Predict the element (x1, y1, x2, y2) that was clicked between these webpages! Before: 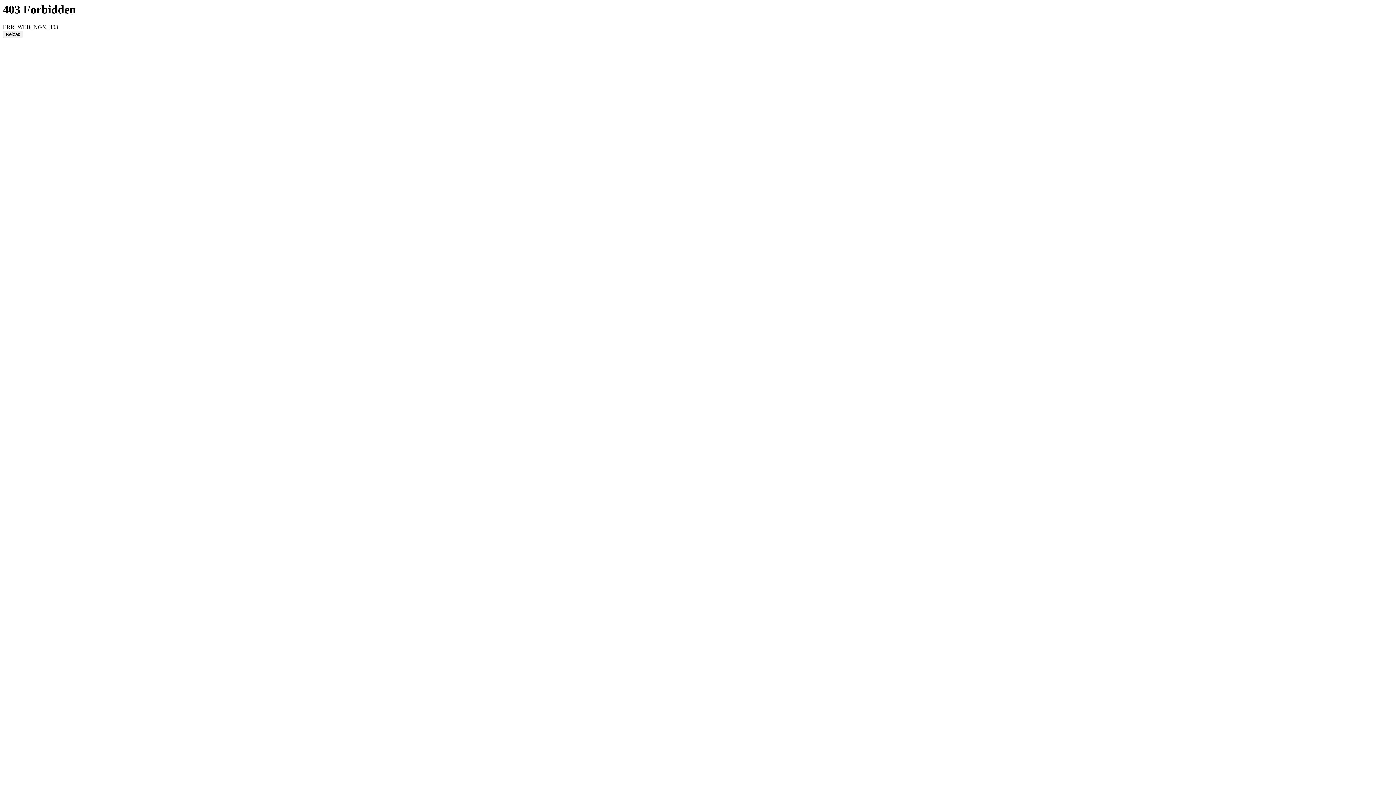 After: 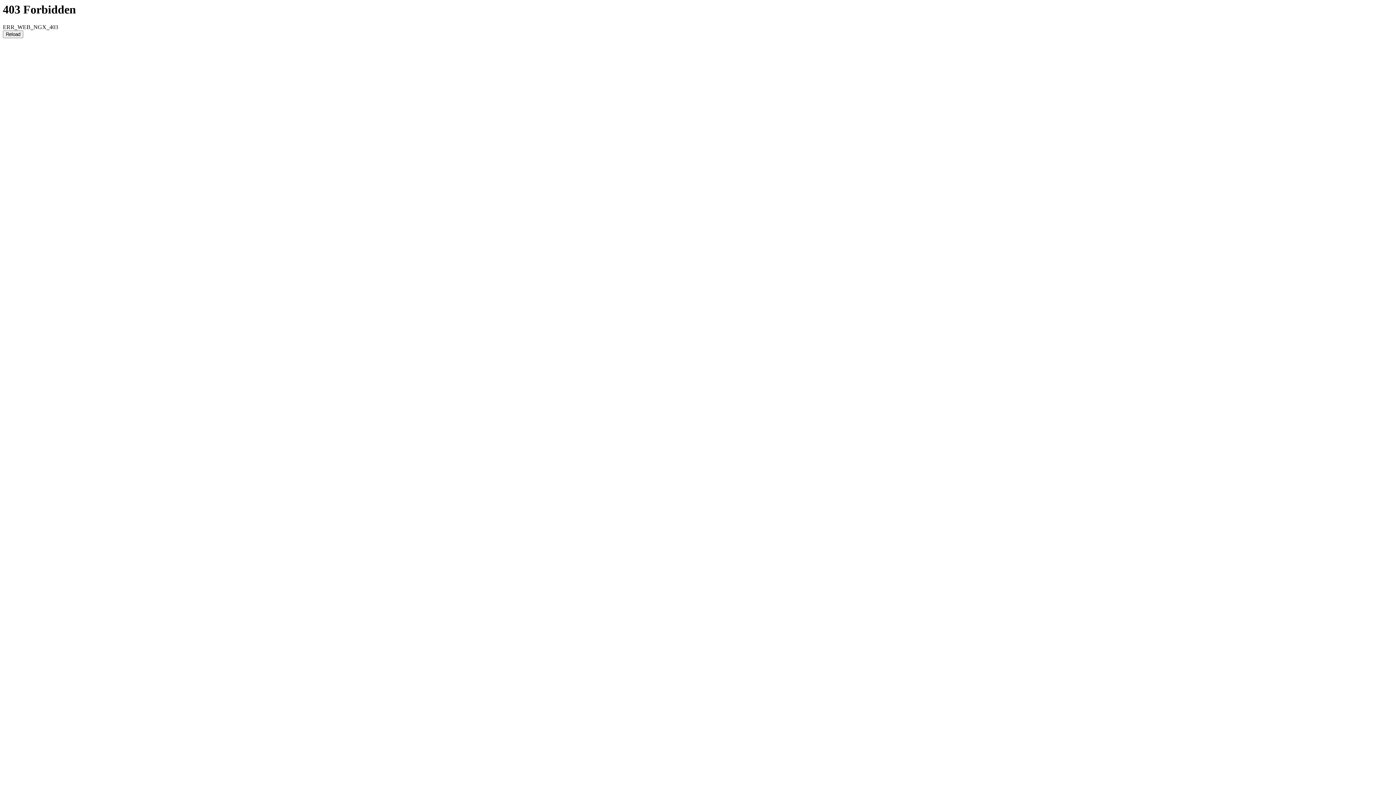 Action: bbox: (2, 30, 23, 38) label: Reload